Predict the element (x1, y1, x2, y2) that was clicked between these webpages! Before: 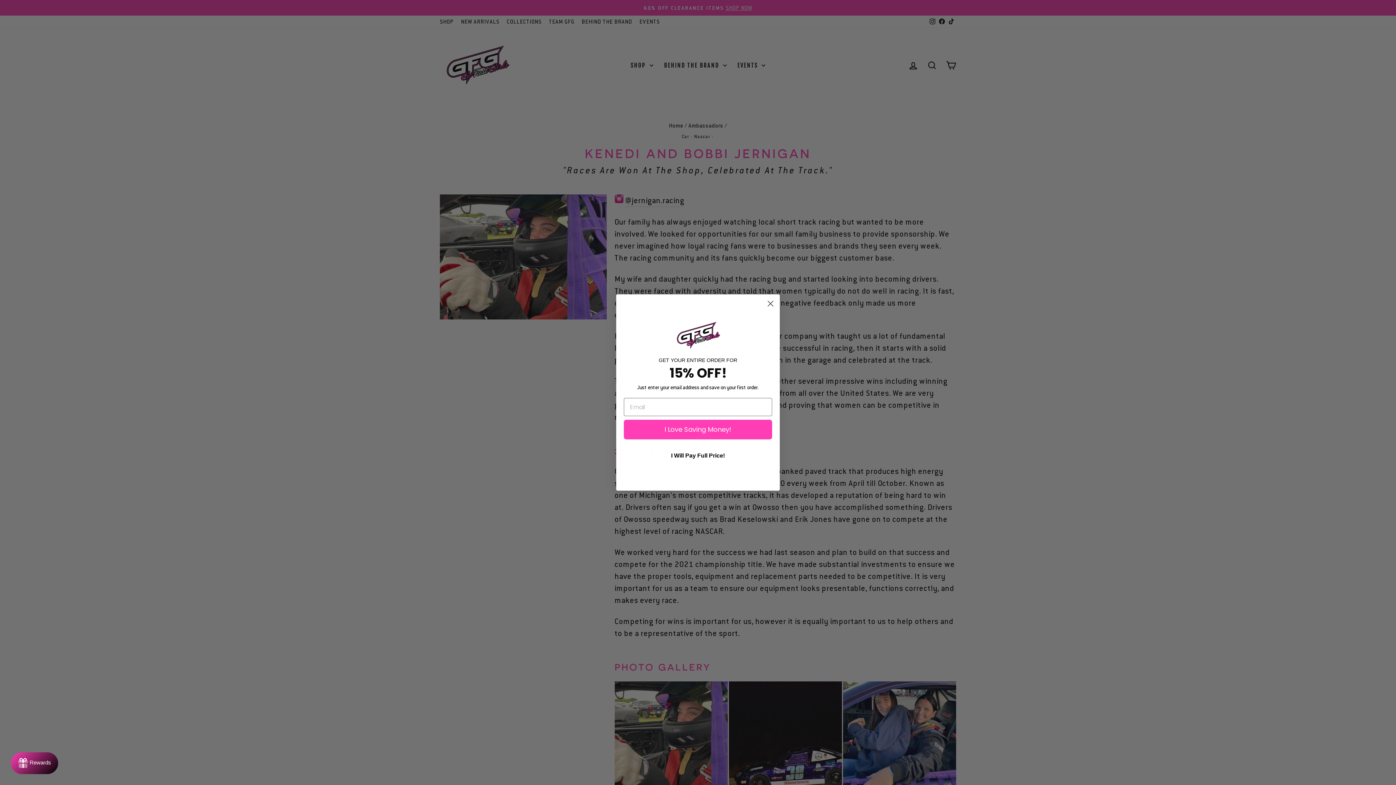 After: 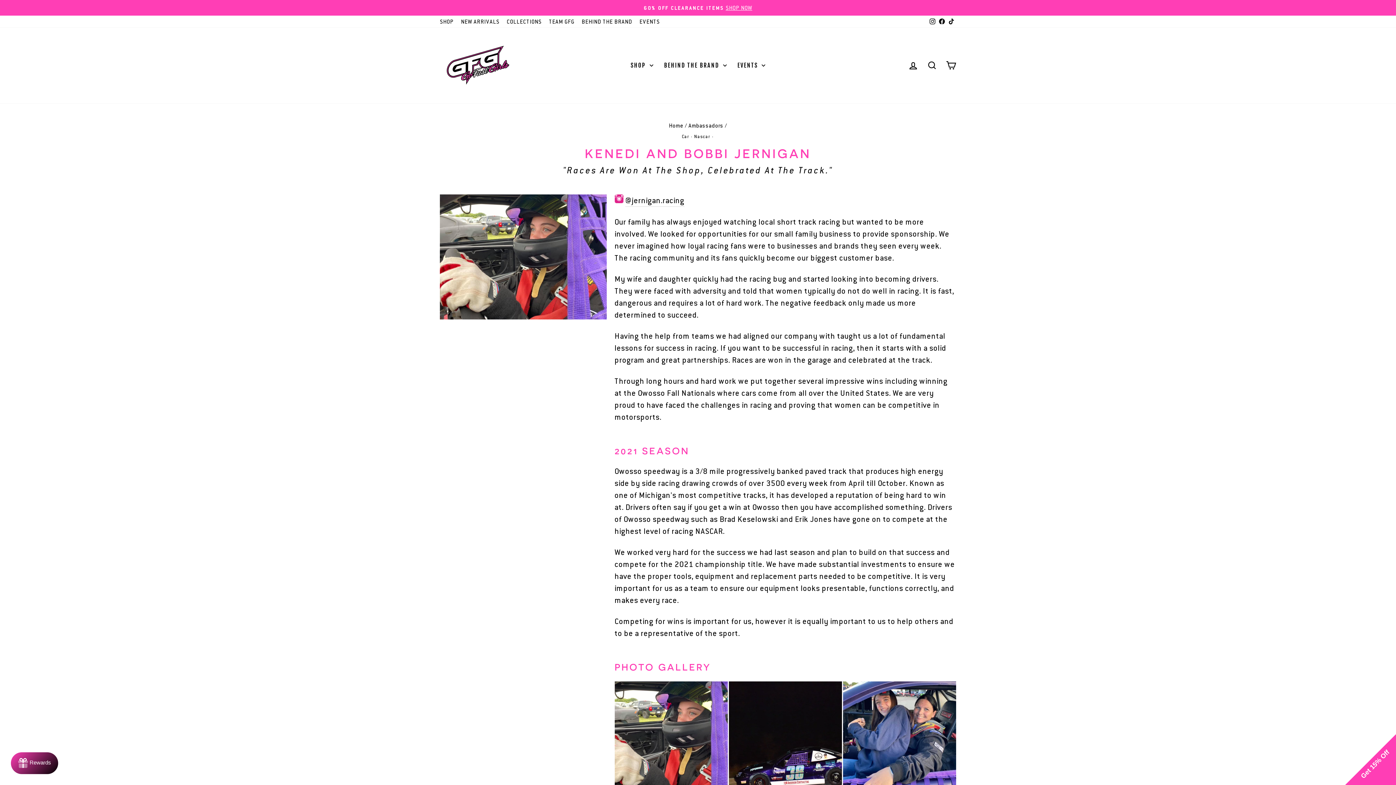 Action: label: Close dialog bbox: (764, 297, 777, 310)